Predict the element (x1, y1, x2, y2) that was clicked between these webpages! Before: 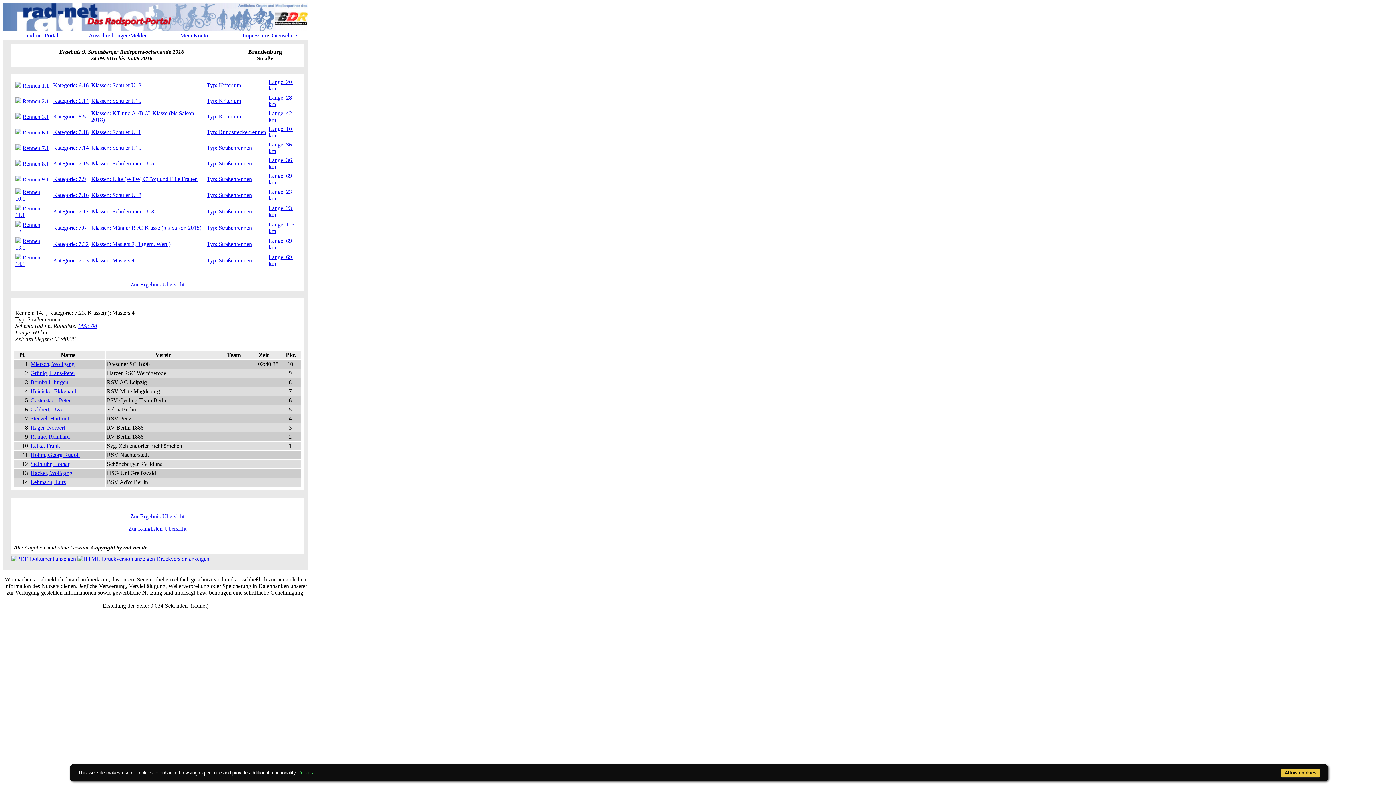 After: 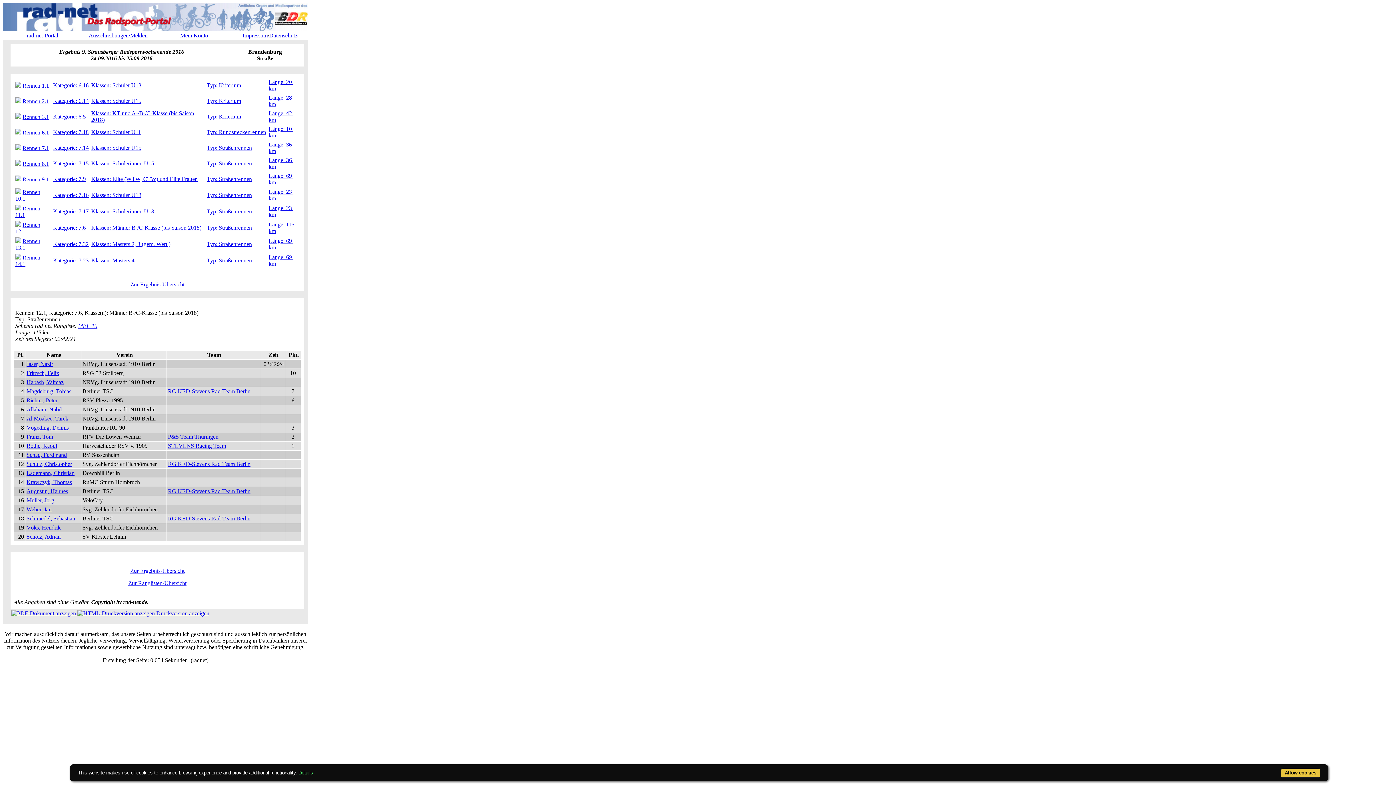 Action: label: Kategorie: 7.6 bbox: (53, 224, 85, 230)